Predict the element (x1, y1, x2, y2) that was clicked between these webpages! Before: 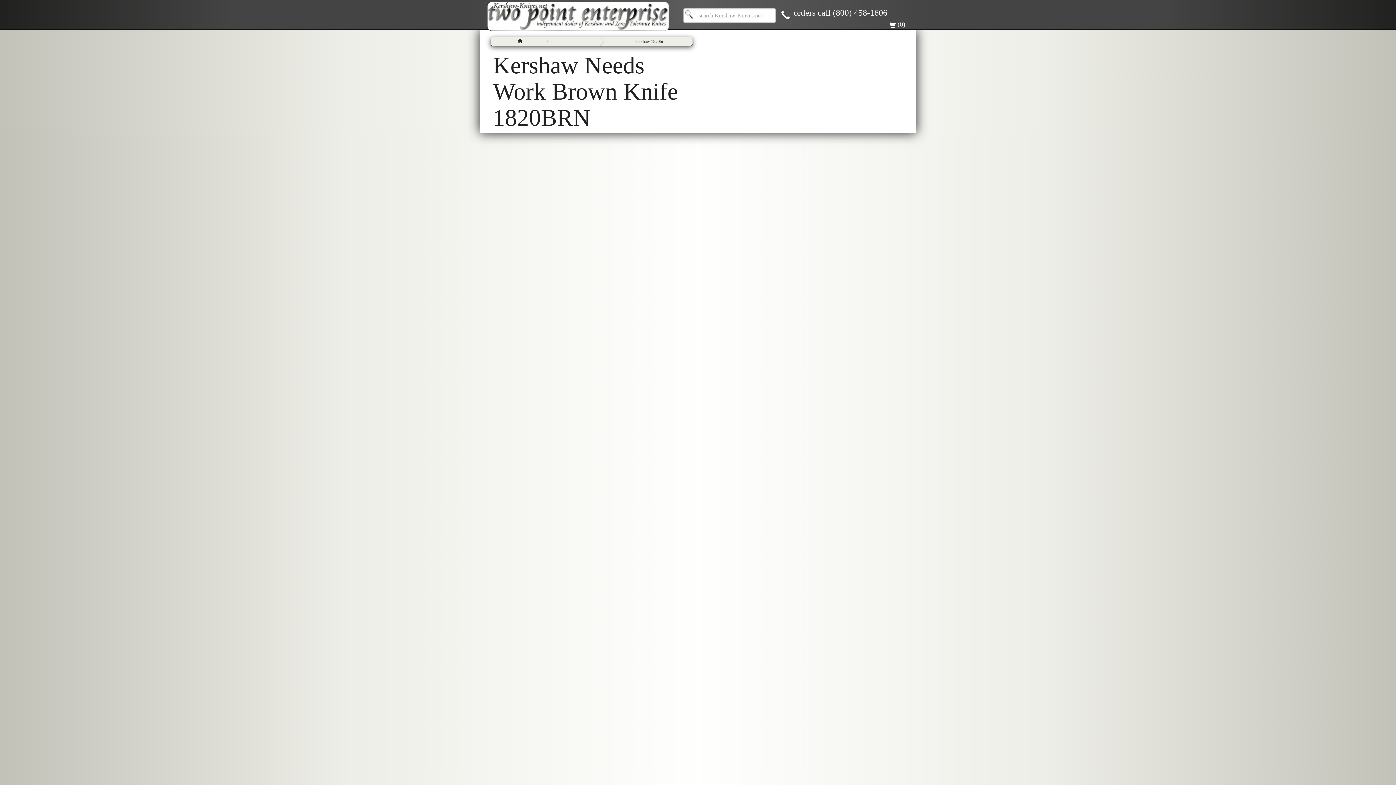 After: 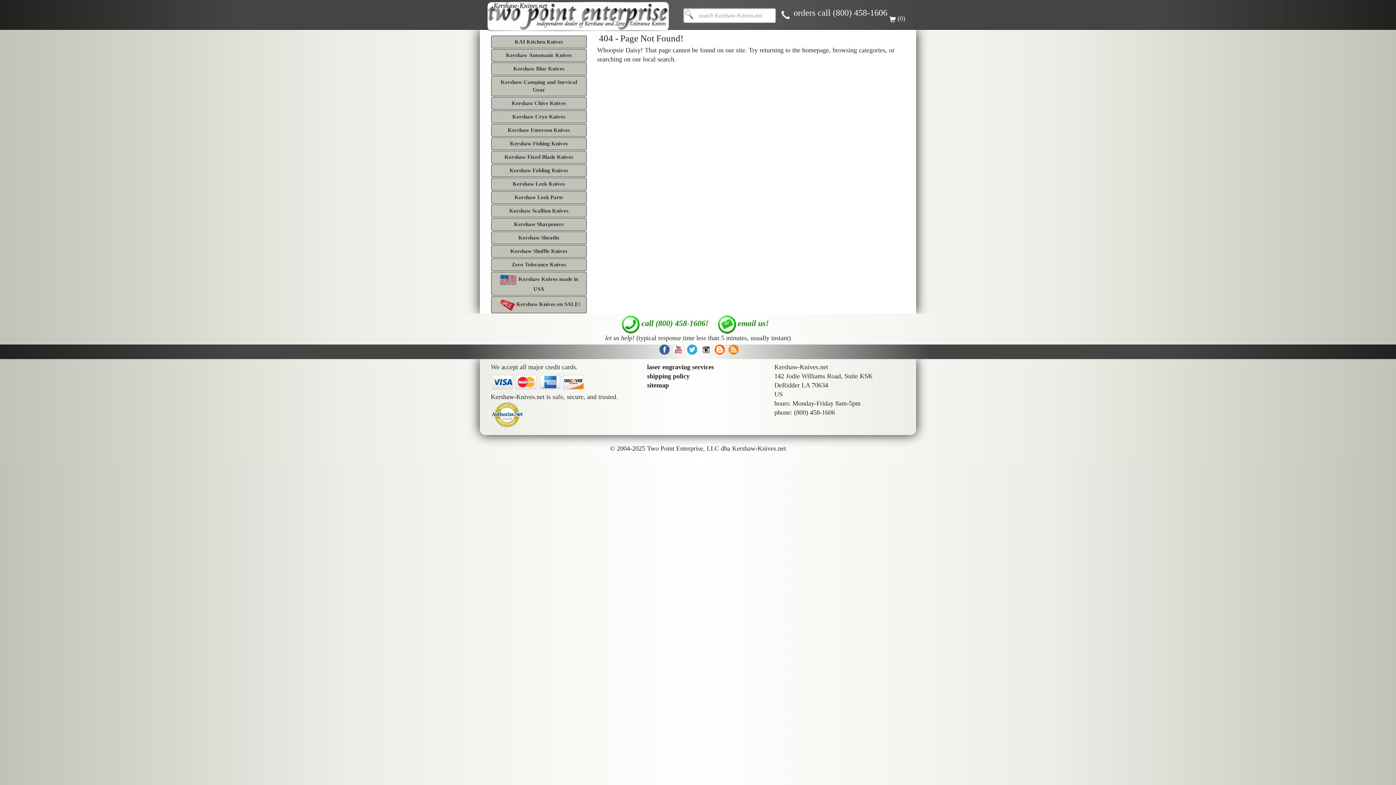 Action: bbox: (543, 37, 600, 45)